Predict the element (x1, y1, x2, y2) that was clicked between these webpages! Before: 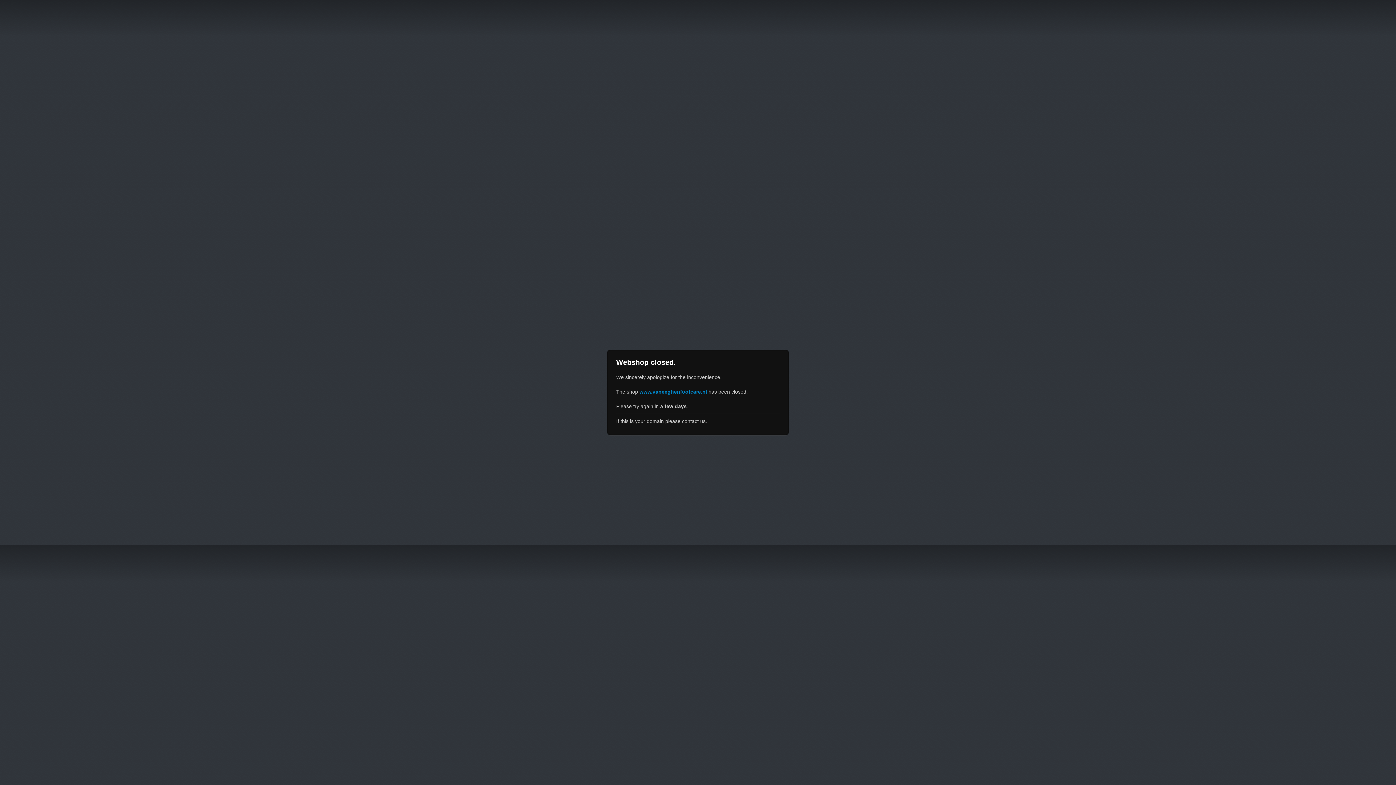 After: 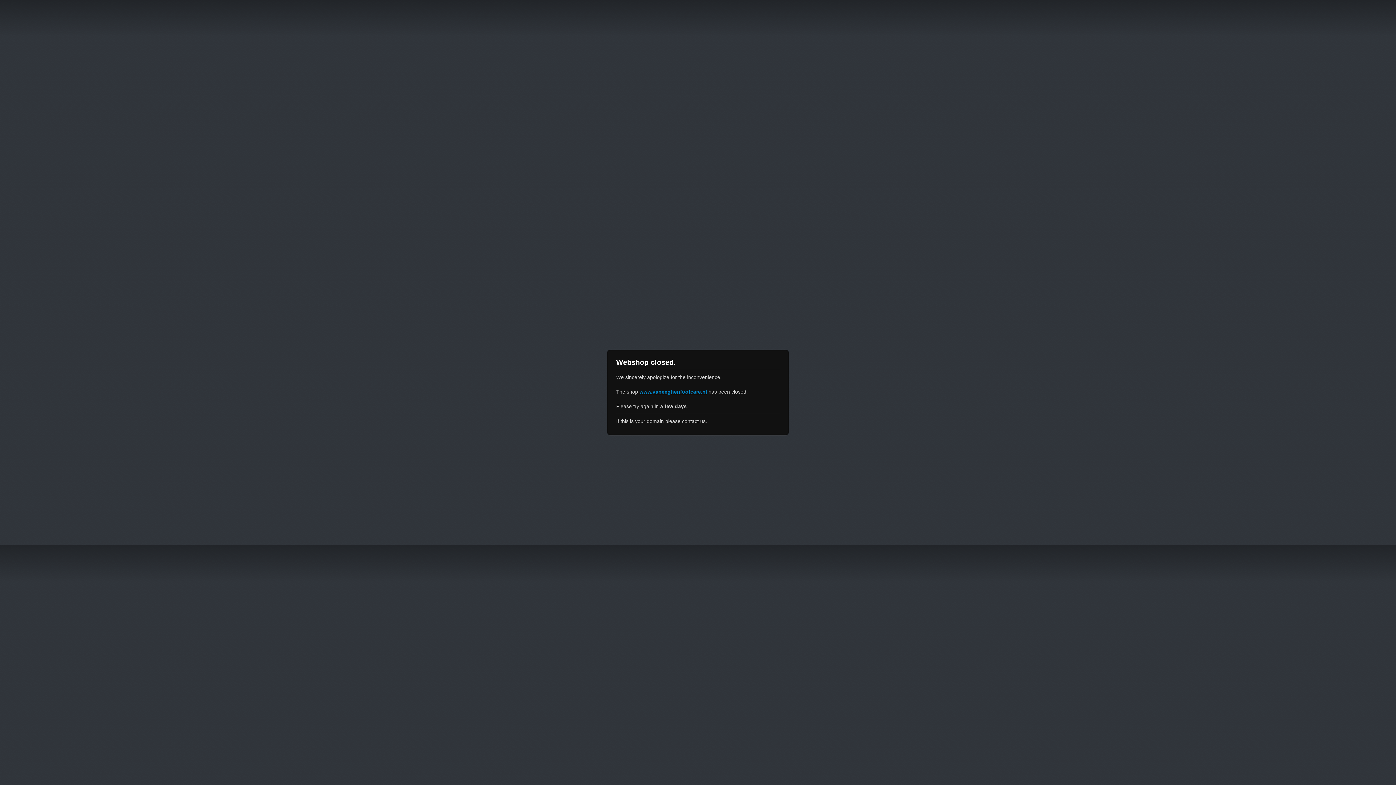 Action: bbox: (639, 389, 707, 394) label: www.vaneeghenfootcare.nl